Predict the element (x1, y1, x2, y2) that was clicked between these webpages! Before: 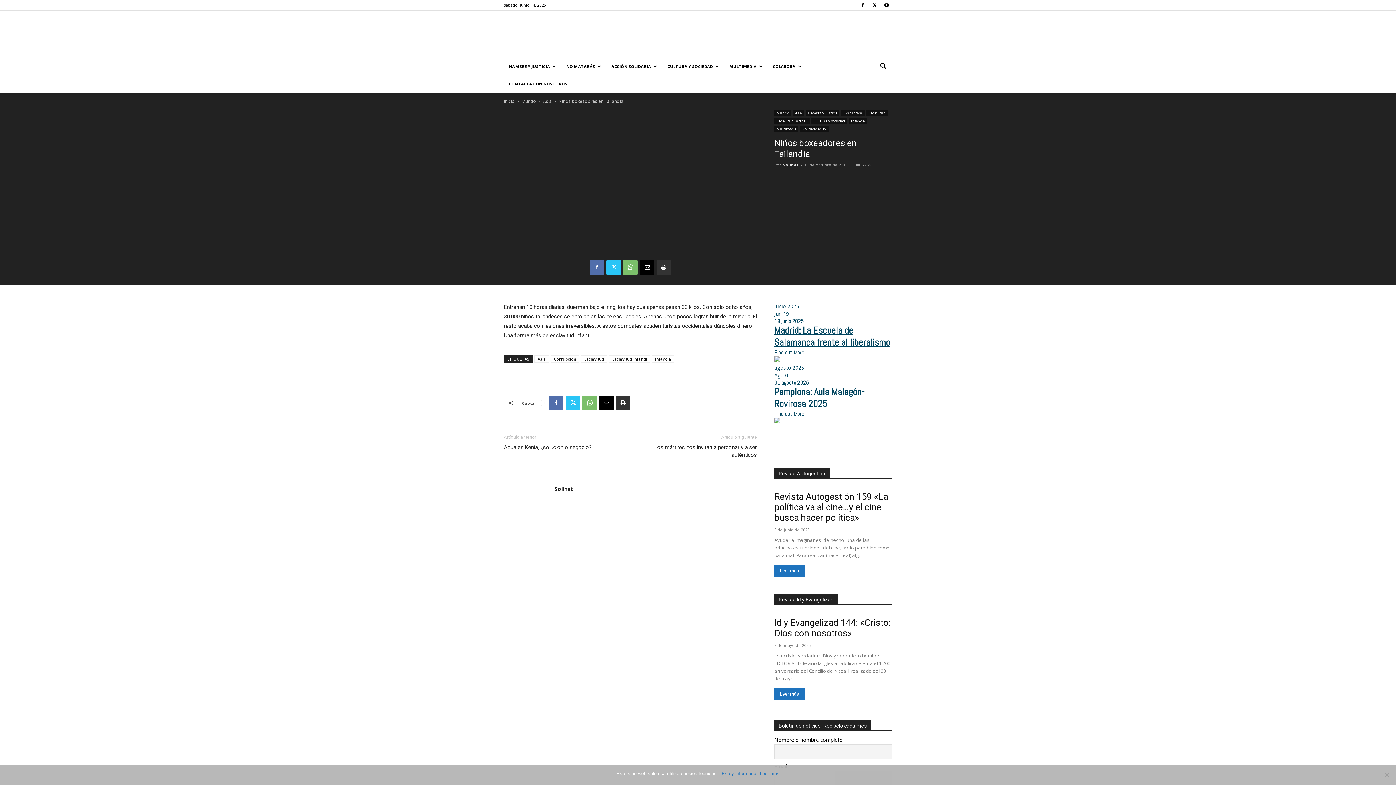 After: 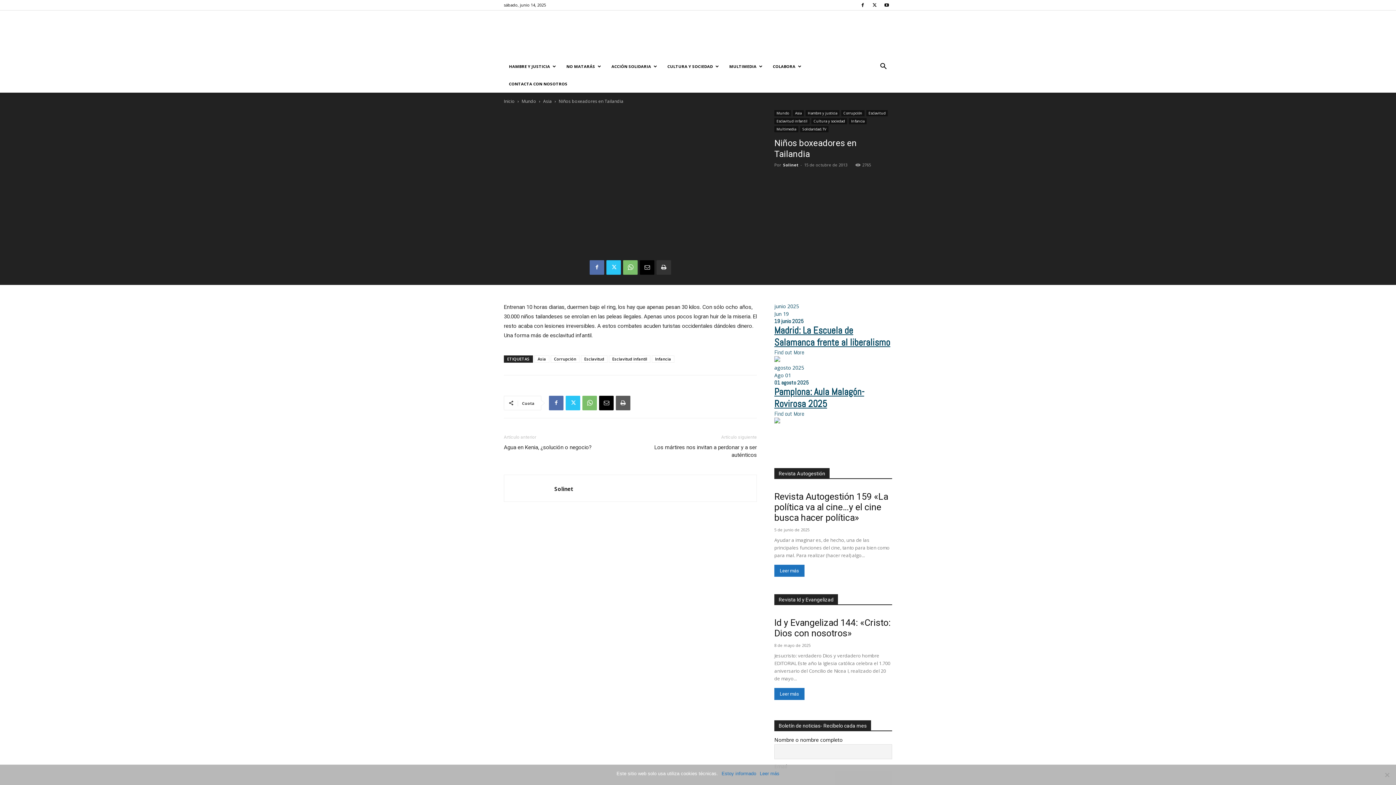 Action: bbox: (616, 395, 630, 410)